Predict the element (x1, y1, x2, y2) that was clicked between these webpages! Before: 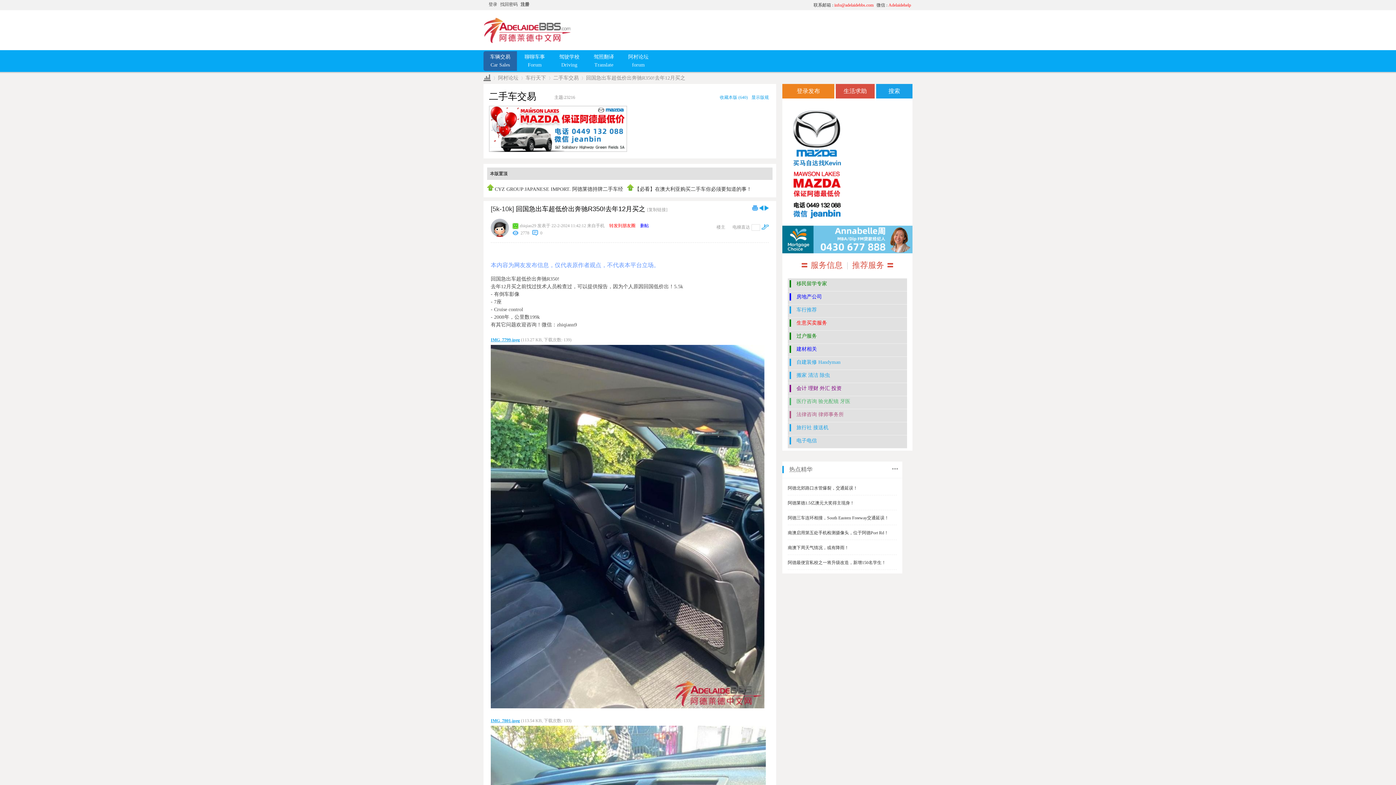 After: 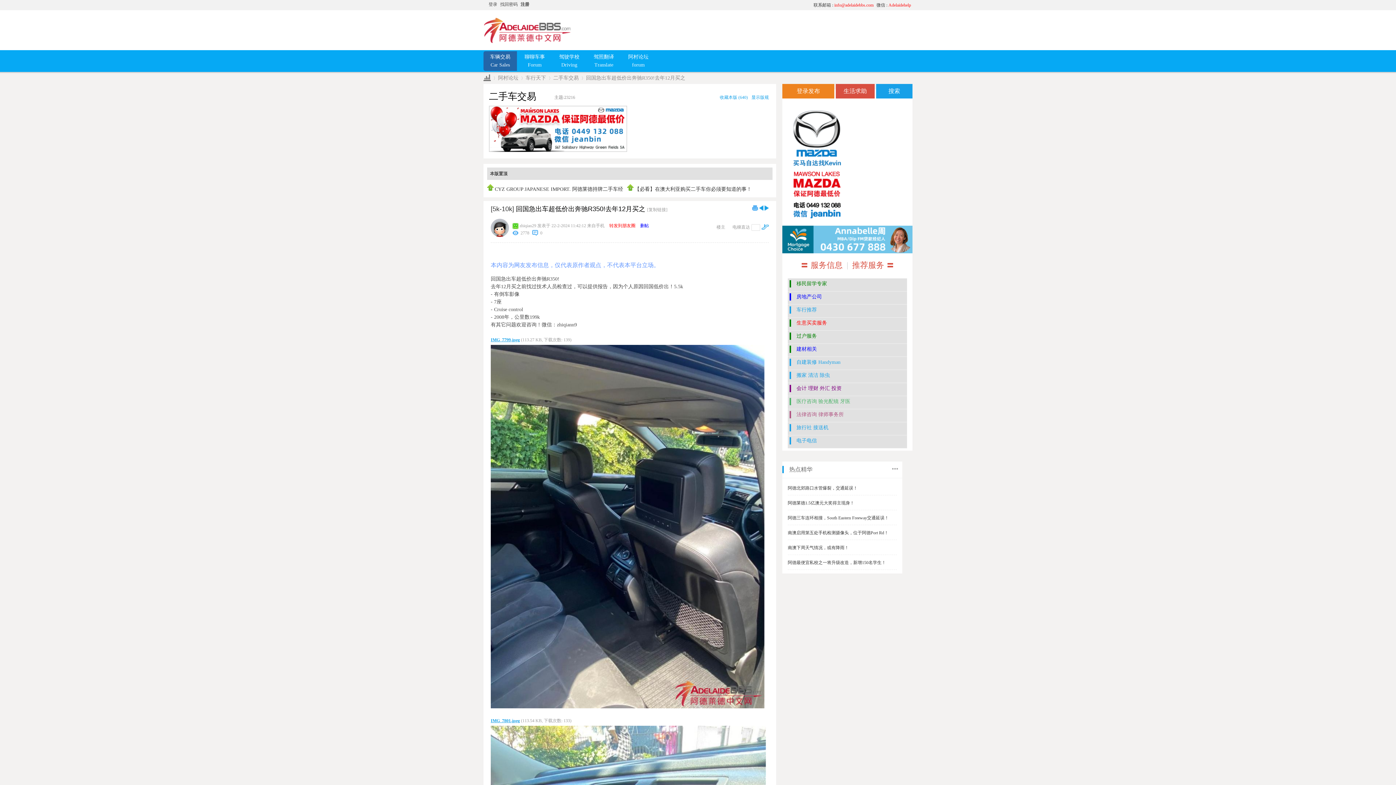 Action: bbox: (519, 223, 536, 228) label: zhiqian29